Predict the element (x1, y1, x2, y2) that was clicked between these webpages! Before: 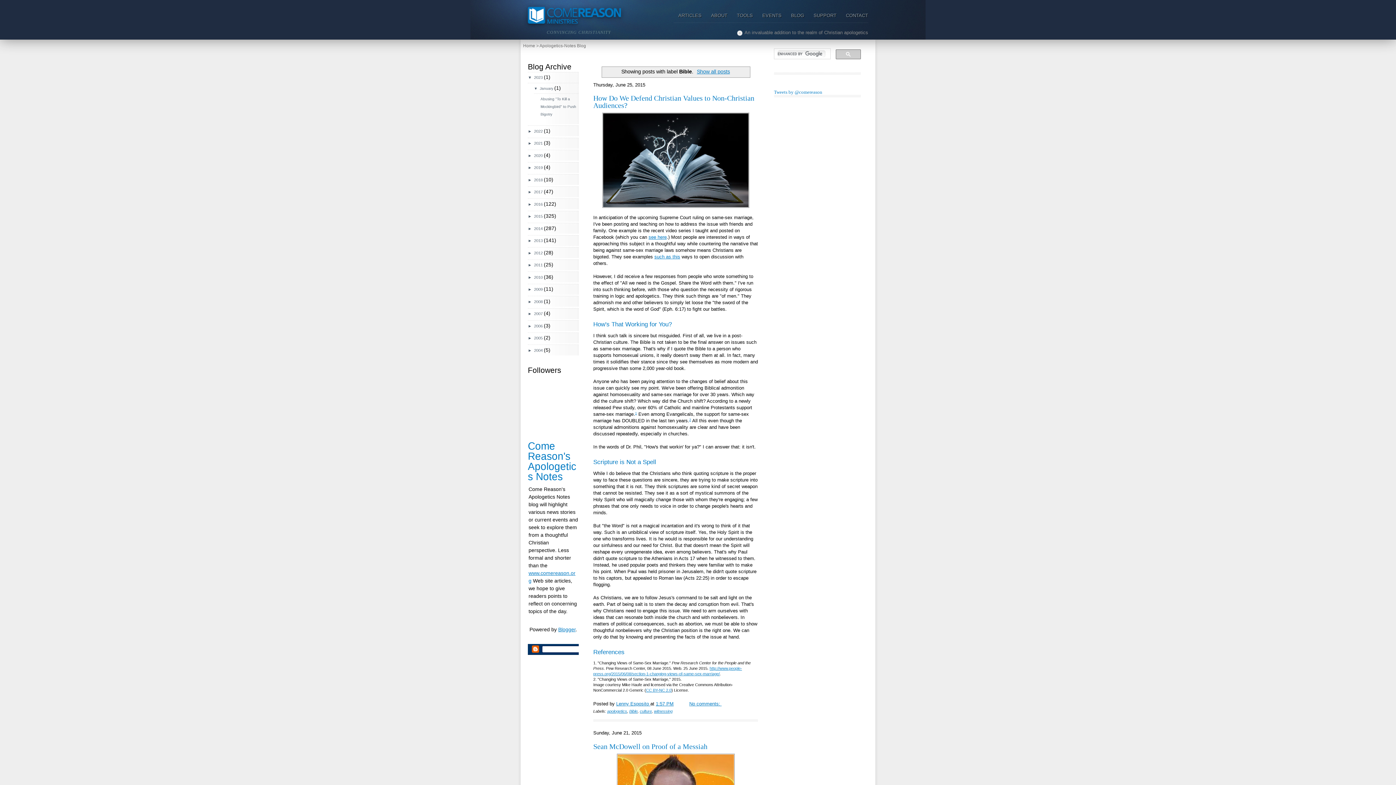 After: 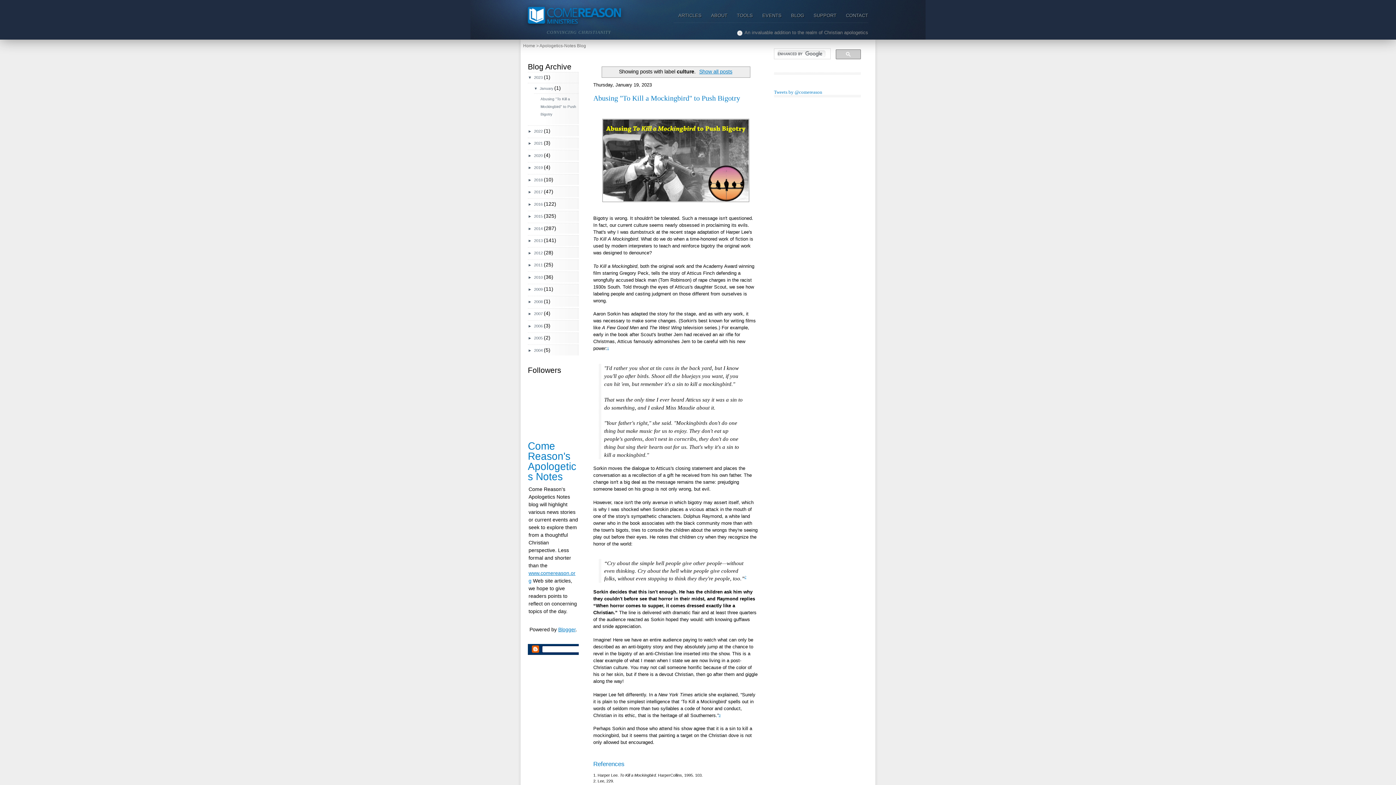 Action: bbox: (640, 709, 652, 713) label: culture